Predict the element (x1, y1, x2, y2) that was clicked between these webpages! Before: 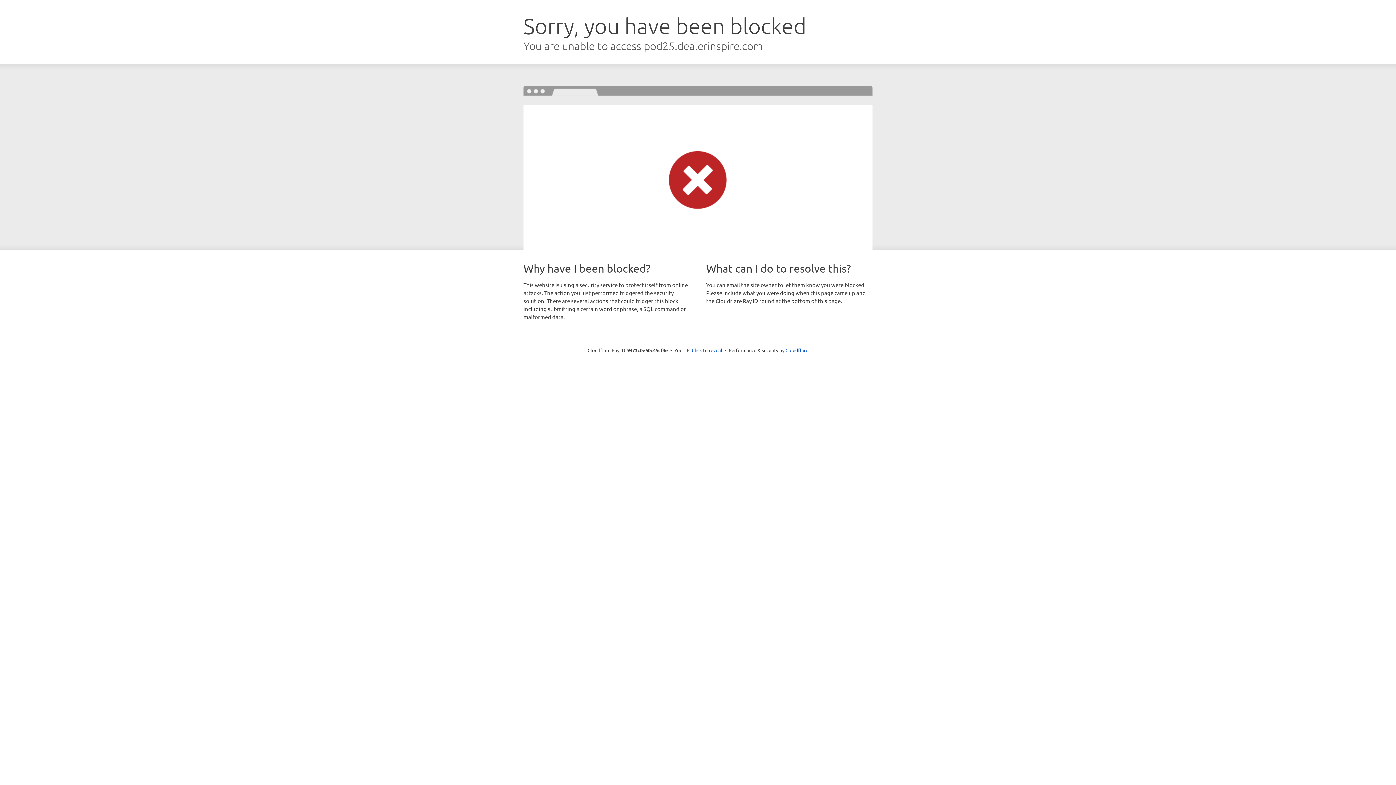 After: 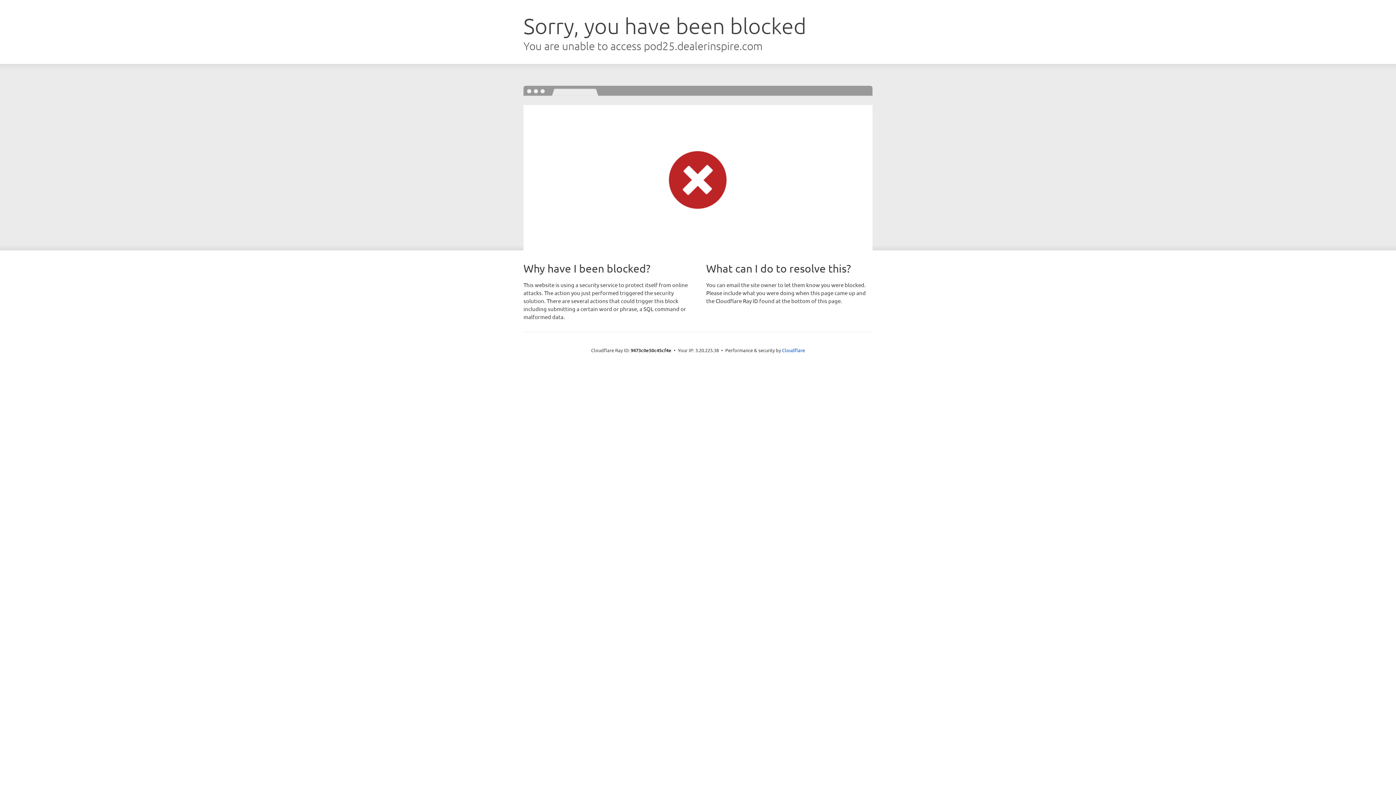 Action: bbox: (692, 346, 722, 353) label: Click to reveal